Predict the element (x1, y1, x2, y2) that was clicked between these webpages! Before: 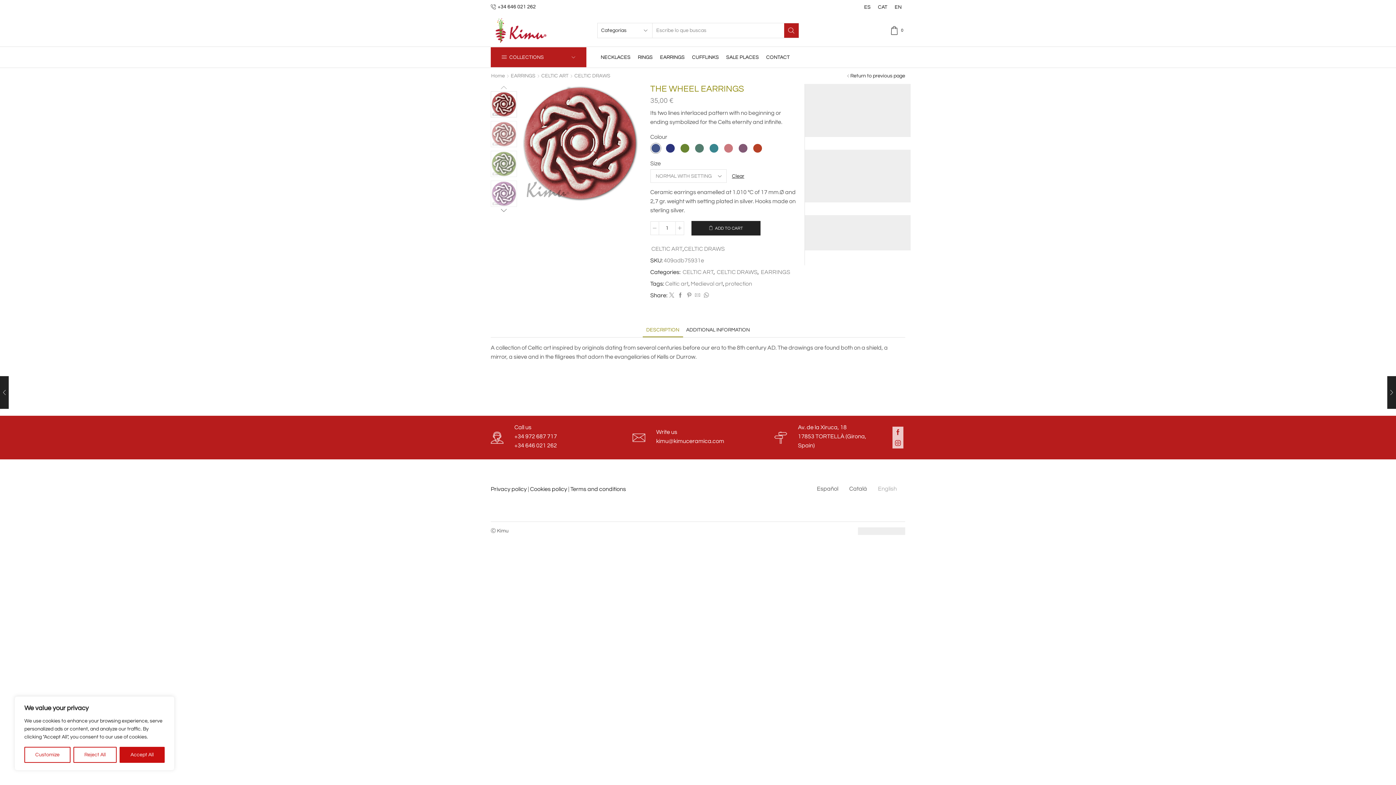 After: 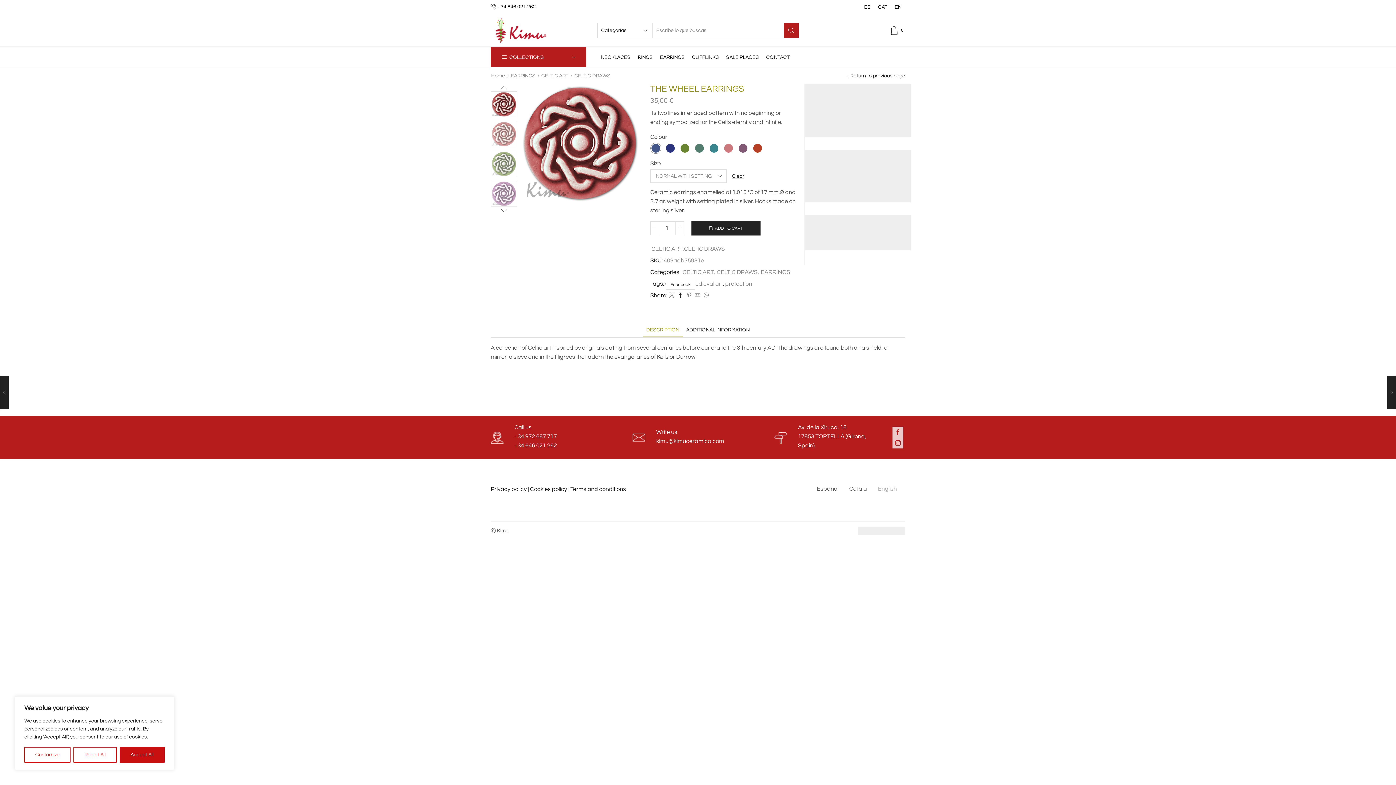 Action: bbox: (676, 293, 685, 298)